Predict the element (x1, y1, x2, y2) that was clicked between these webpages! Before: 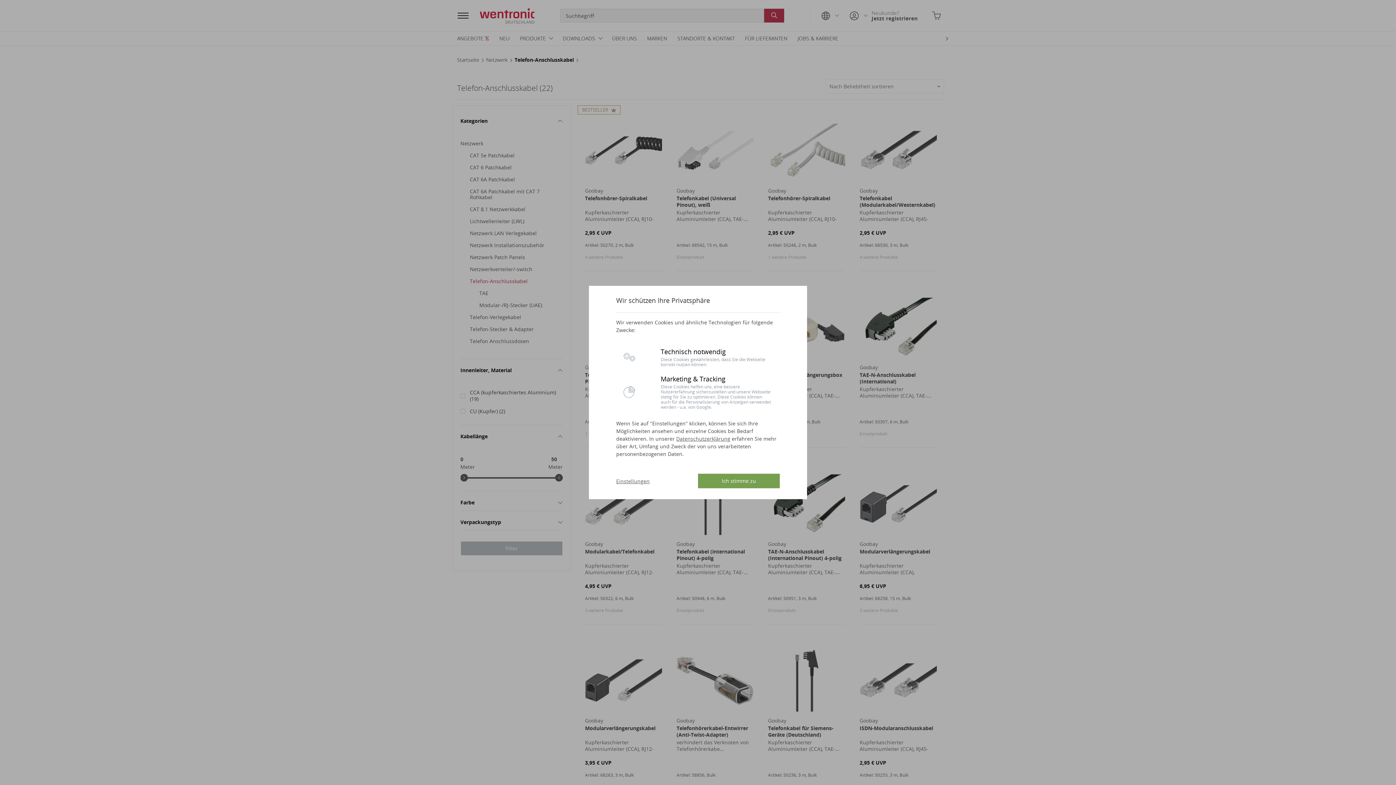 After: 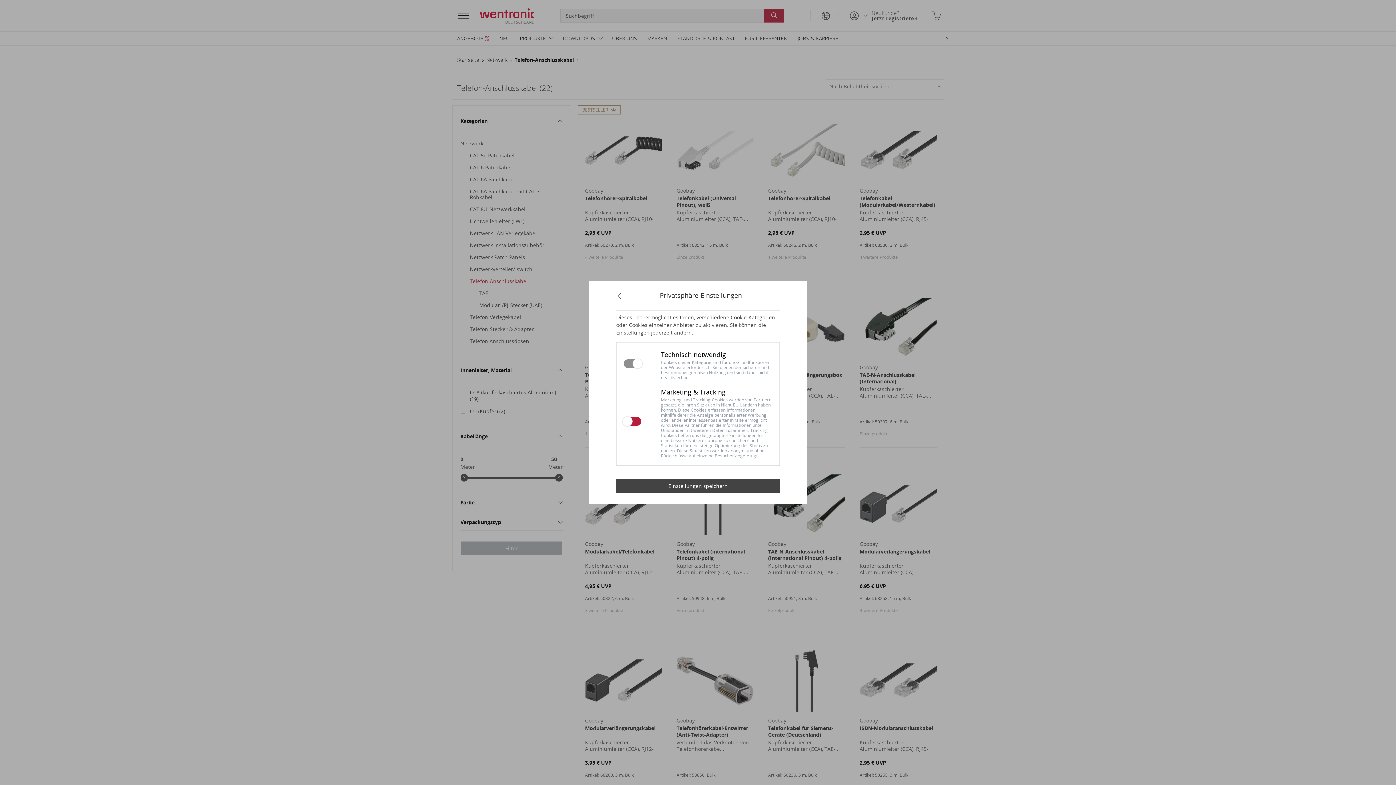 Action: label: Einstellungen bbox: (616, 477, 649, 484)